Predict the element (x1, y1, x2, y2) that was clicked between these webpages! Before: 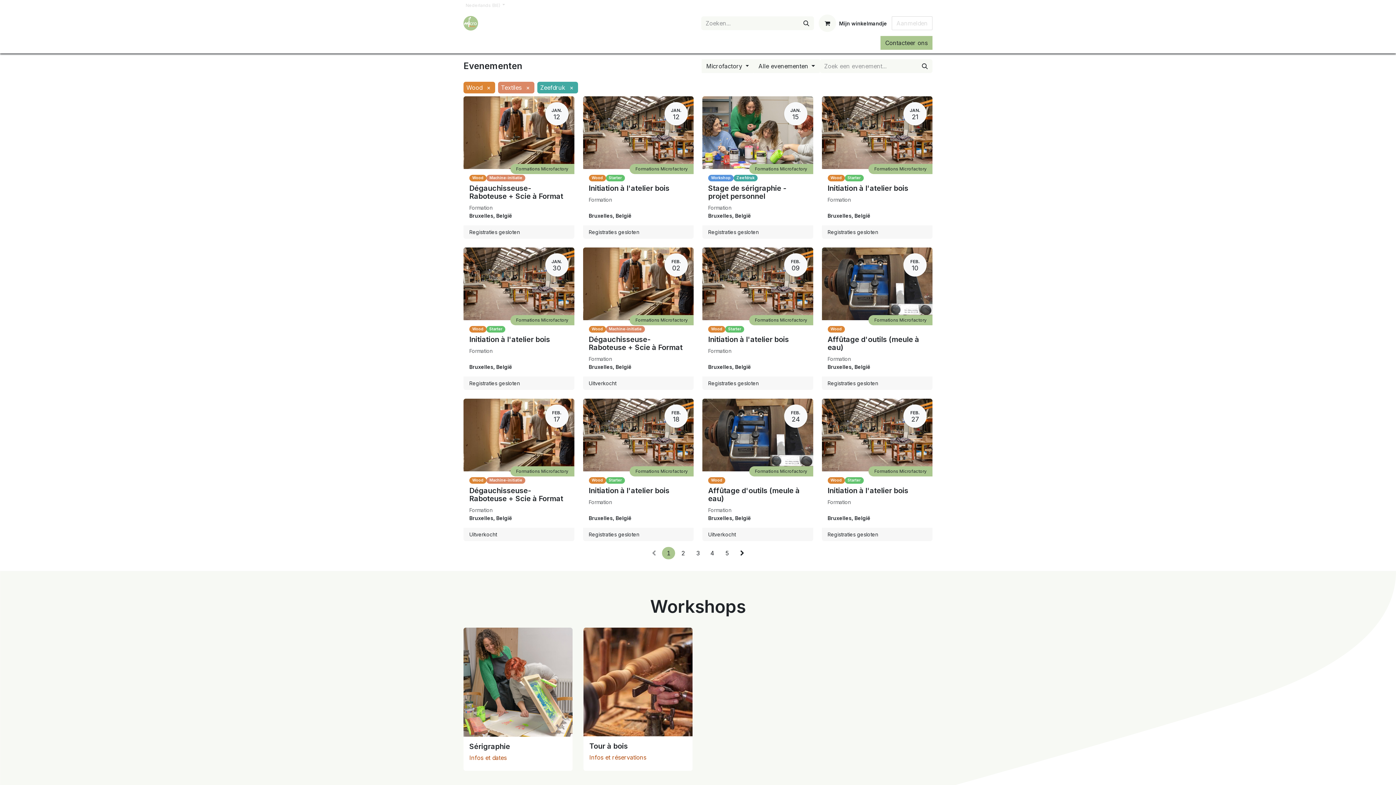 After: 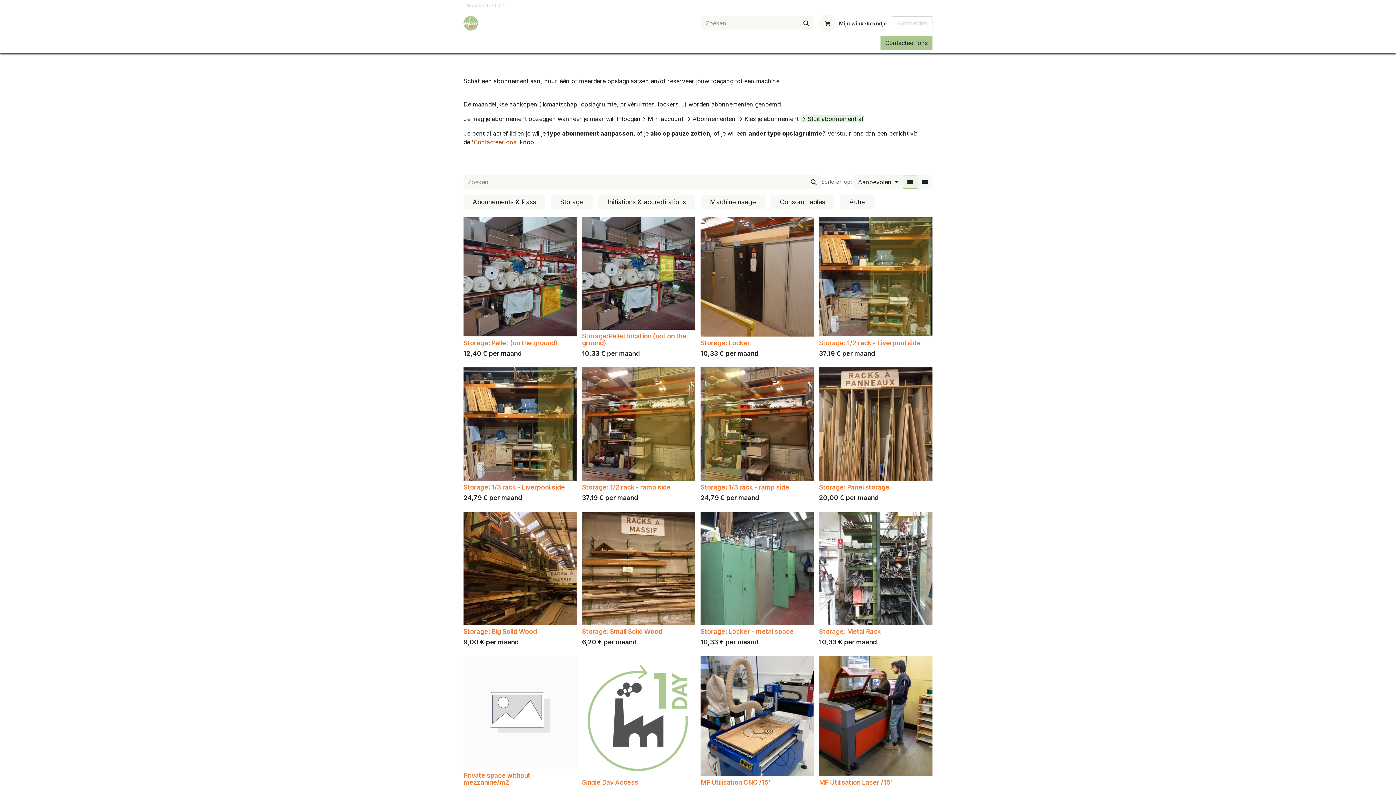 Action: label: Shop bbox: (605, 37, 625, 52)